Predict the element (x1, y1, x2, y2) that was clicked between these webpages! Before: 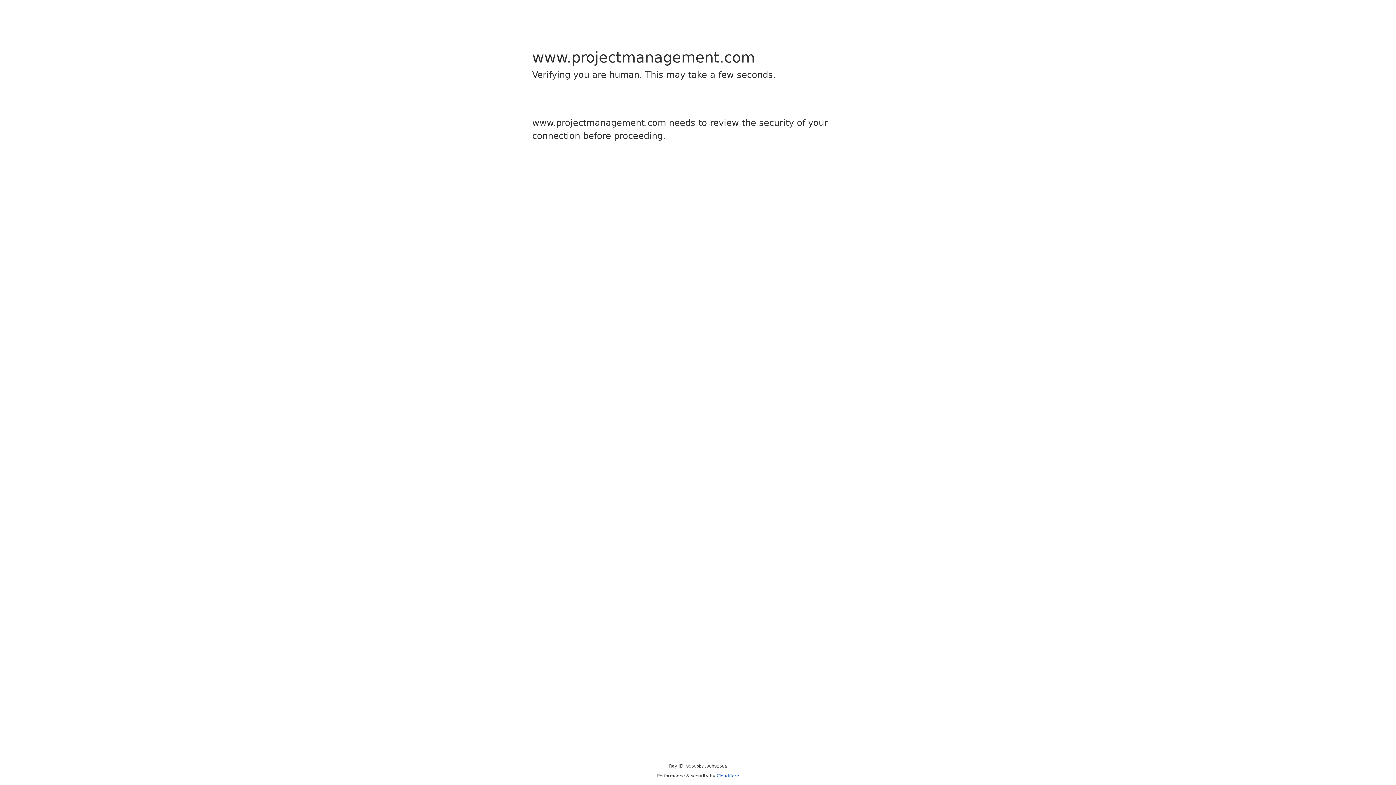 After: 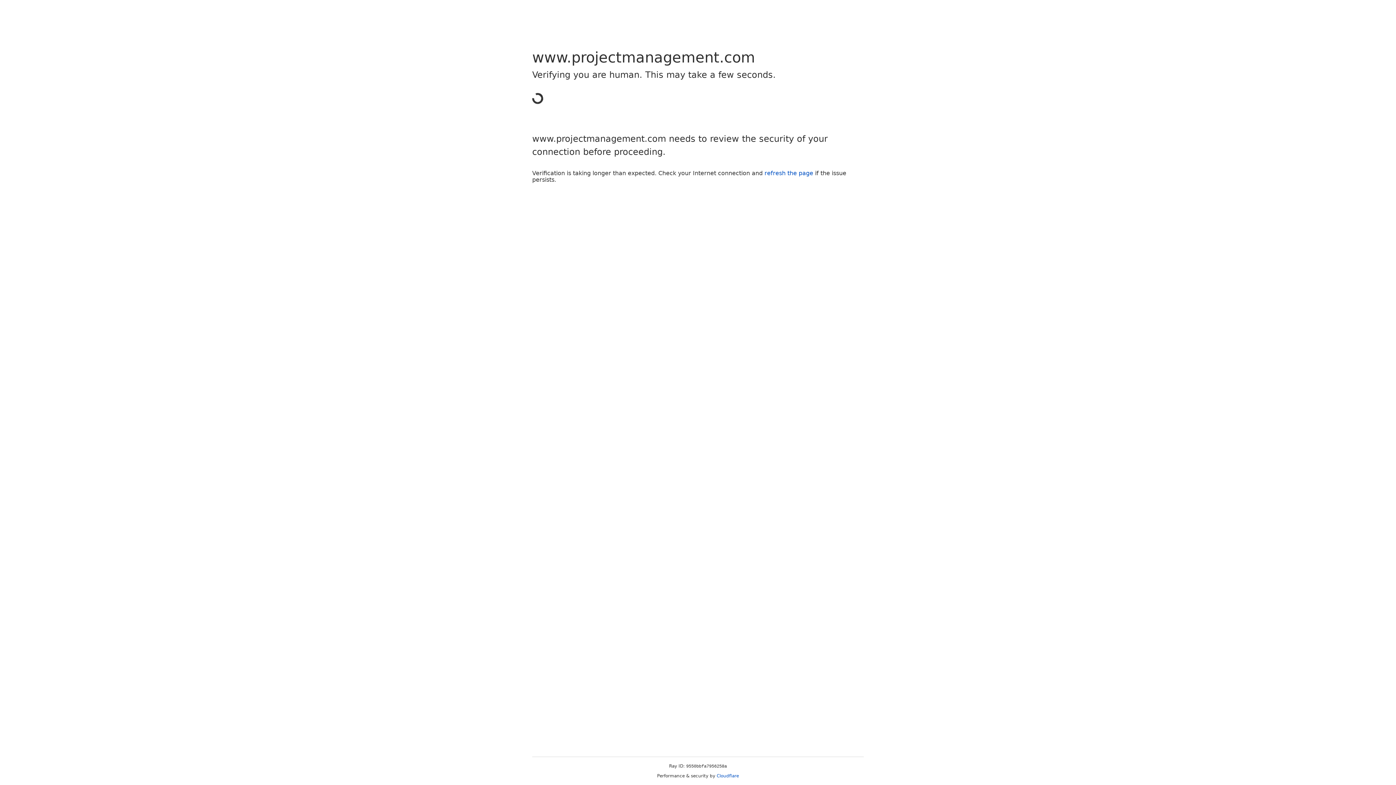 Action: bbox: (716, 773, 739, 778) label: Cloudflare